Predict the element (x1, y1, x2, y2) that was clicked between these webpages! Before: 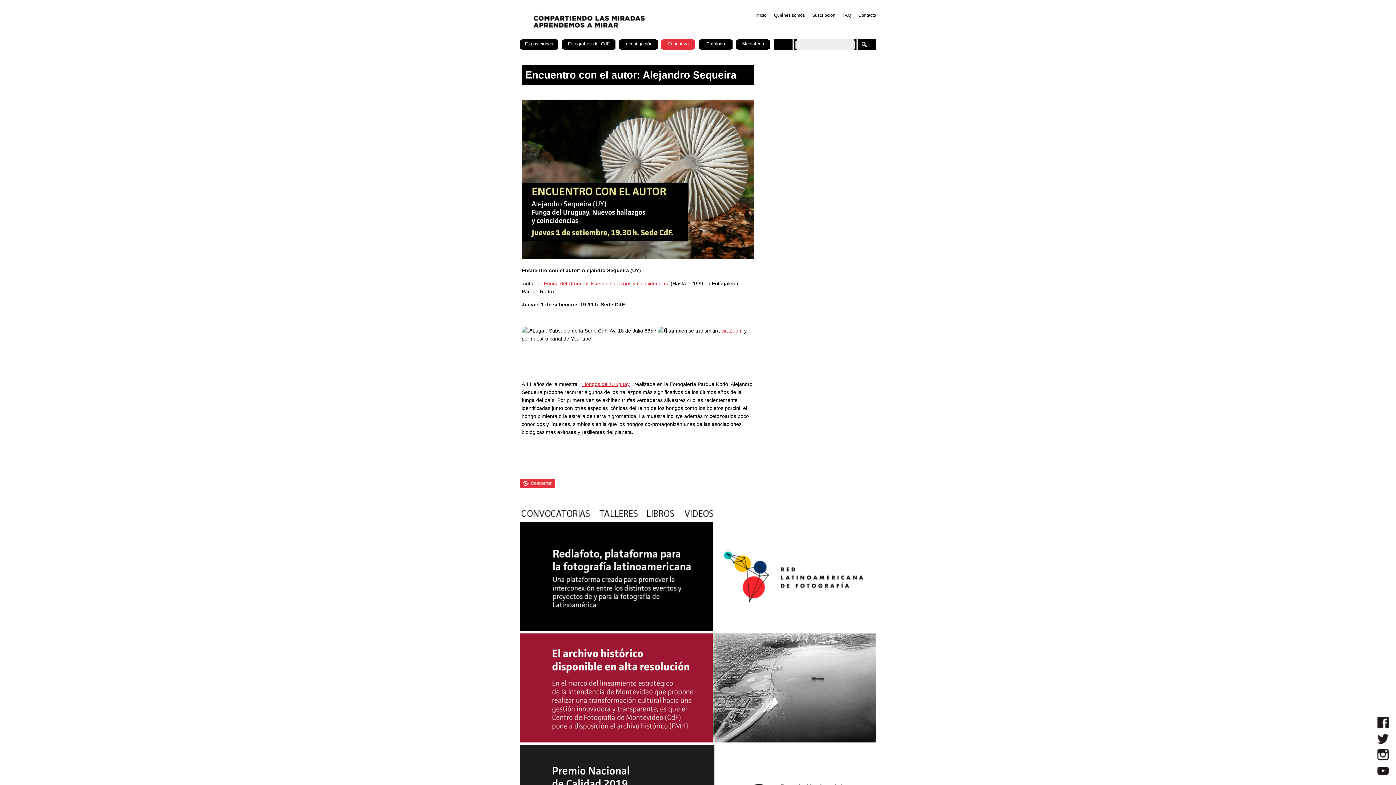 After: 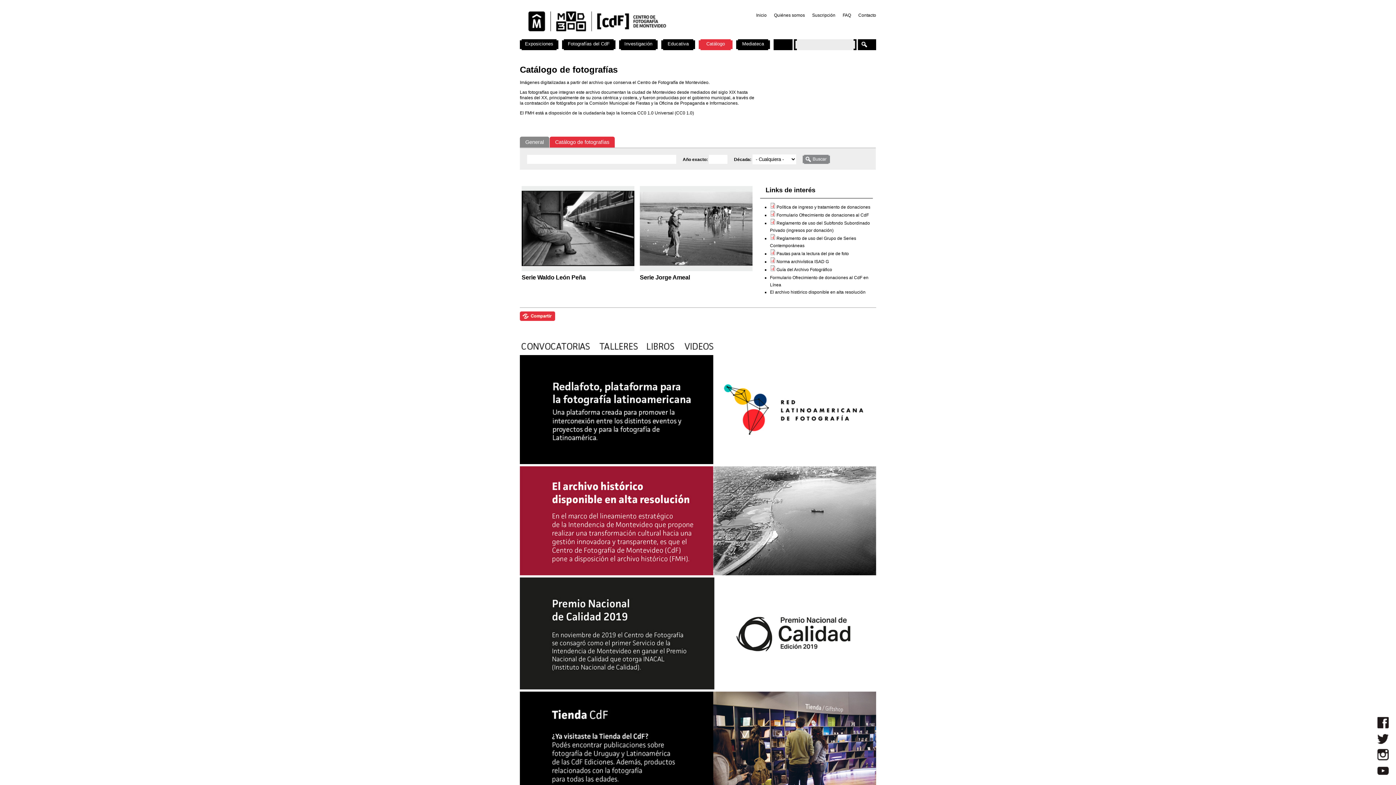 Action: bbox: (698, 39, 732, 51) label: Catálogo